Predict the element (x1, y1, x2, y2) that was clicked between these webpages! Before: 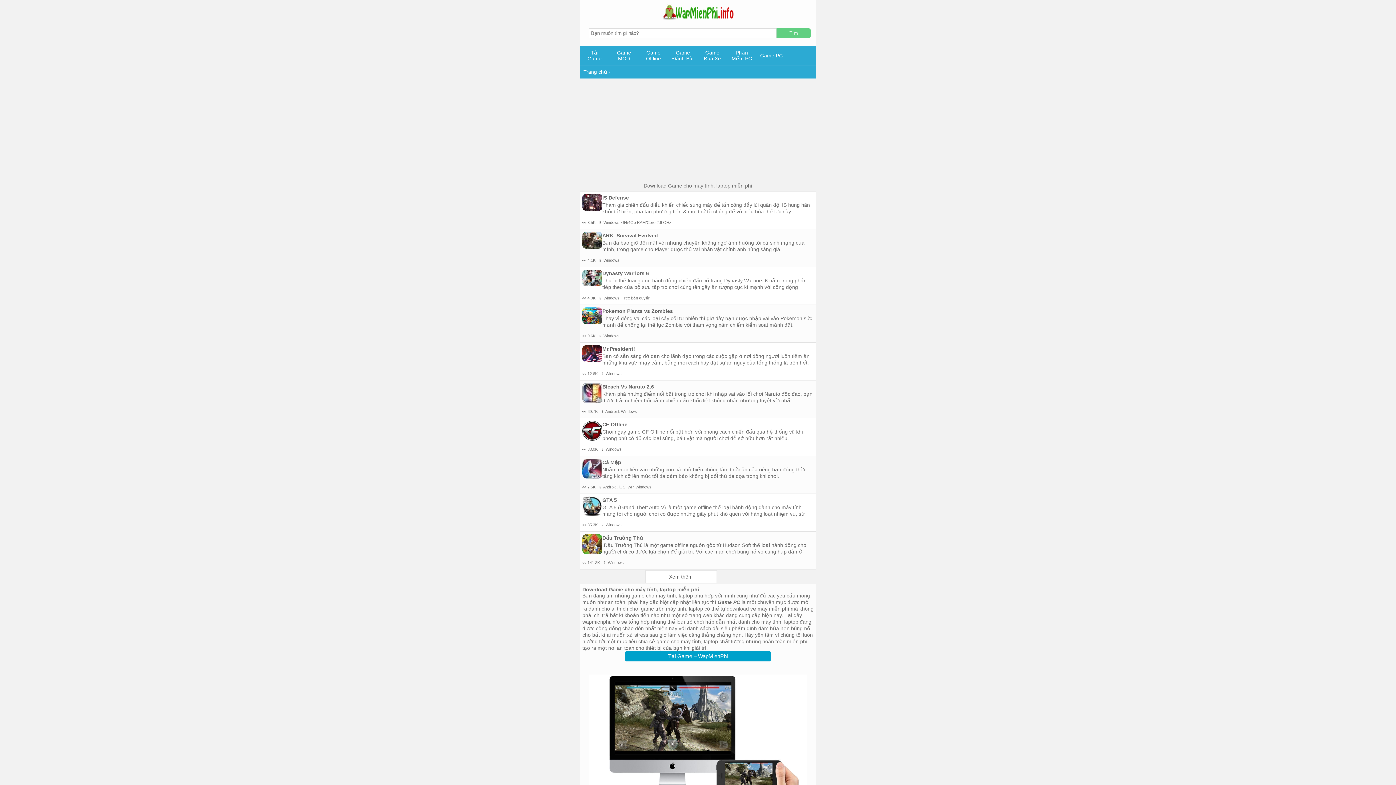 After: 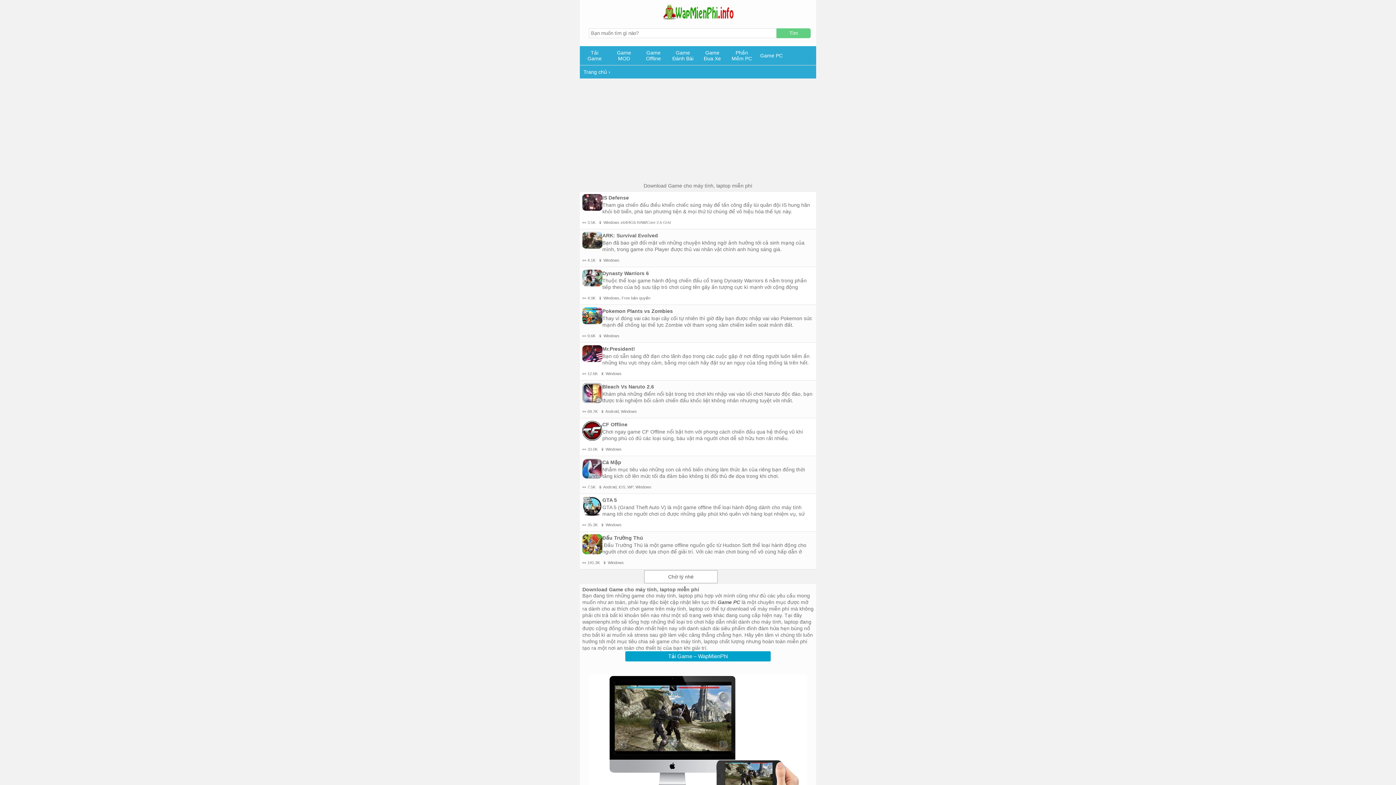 Action: label: Xem thêm bbox: (645, 570, 716, 583)